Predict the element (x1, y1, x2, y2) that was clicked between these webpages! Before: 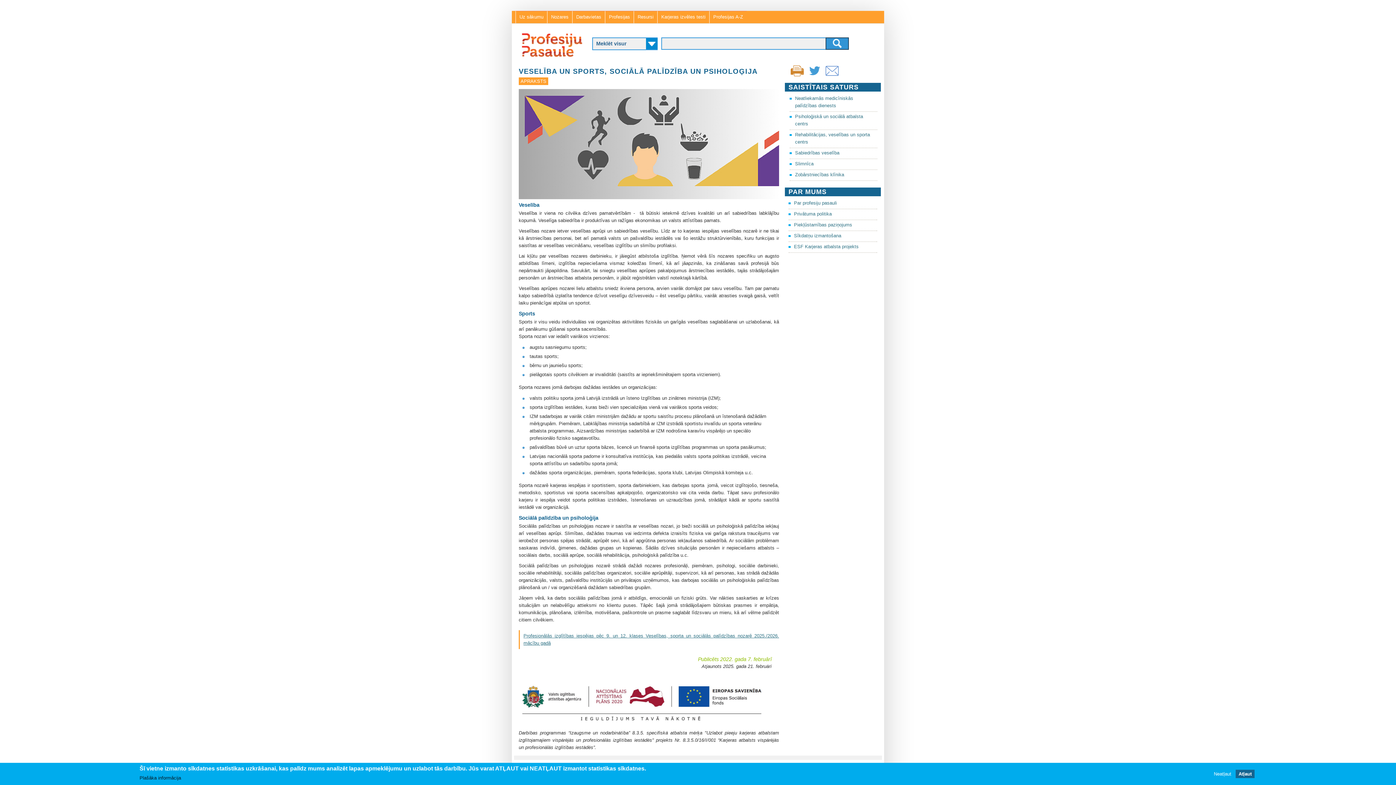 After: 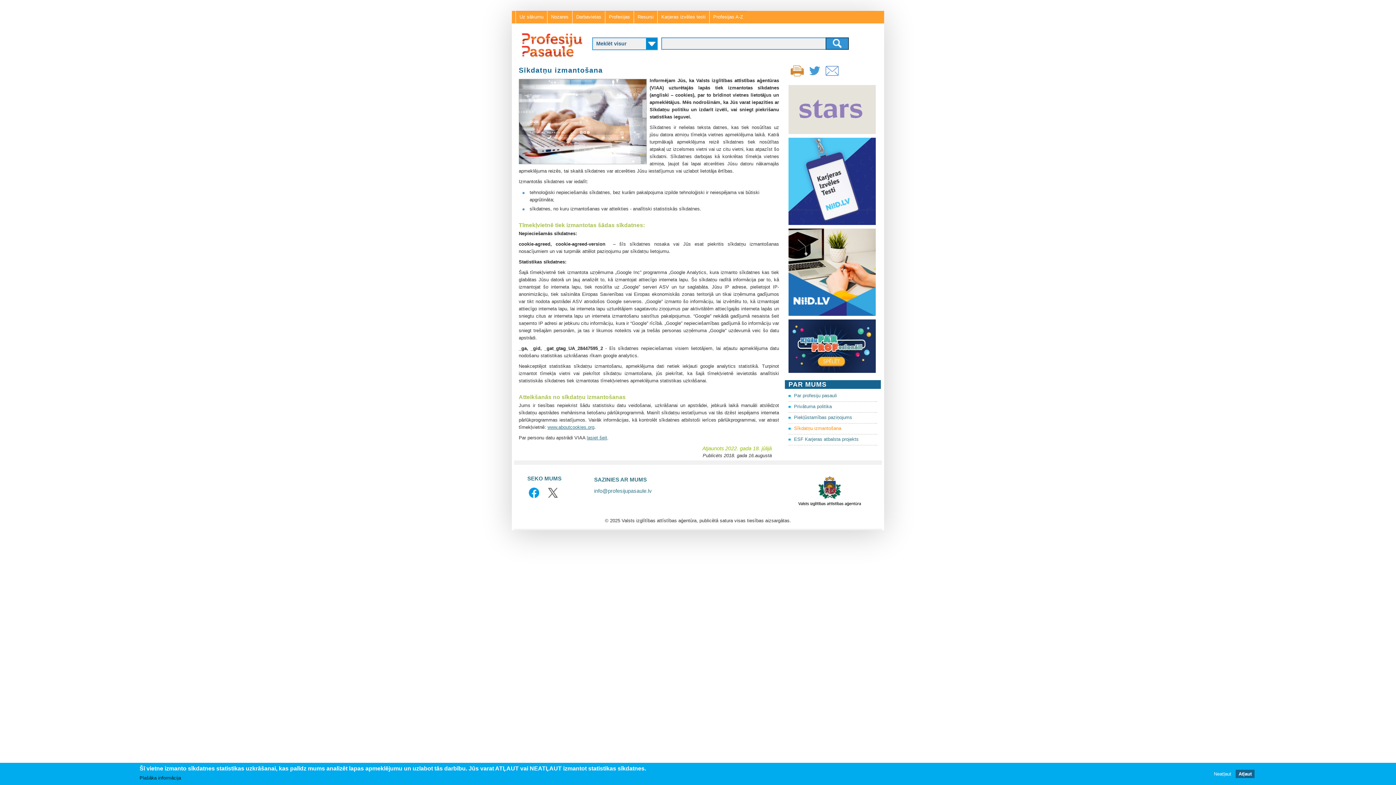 Action: label: Sīkdatņu izmantošana bbox: (794, 233, 841, 238)